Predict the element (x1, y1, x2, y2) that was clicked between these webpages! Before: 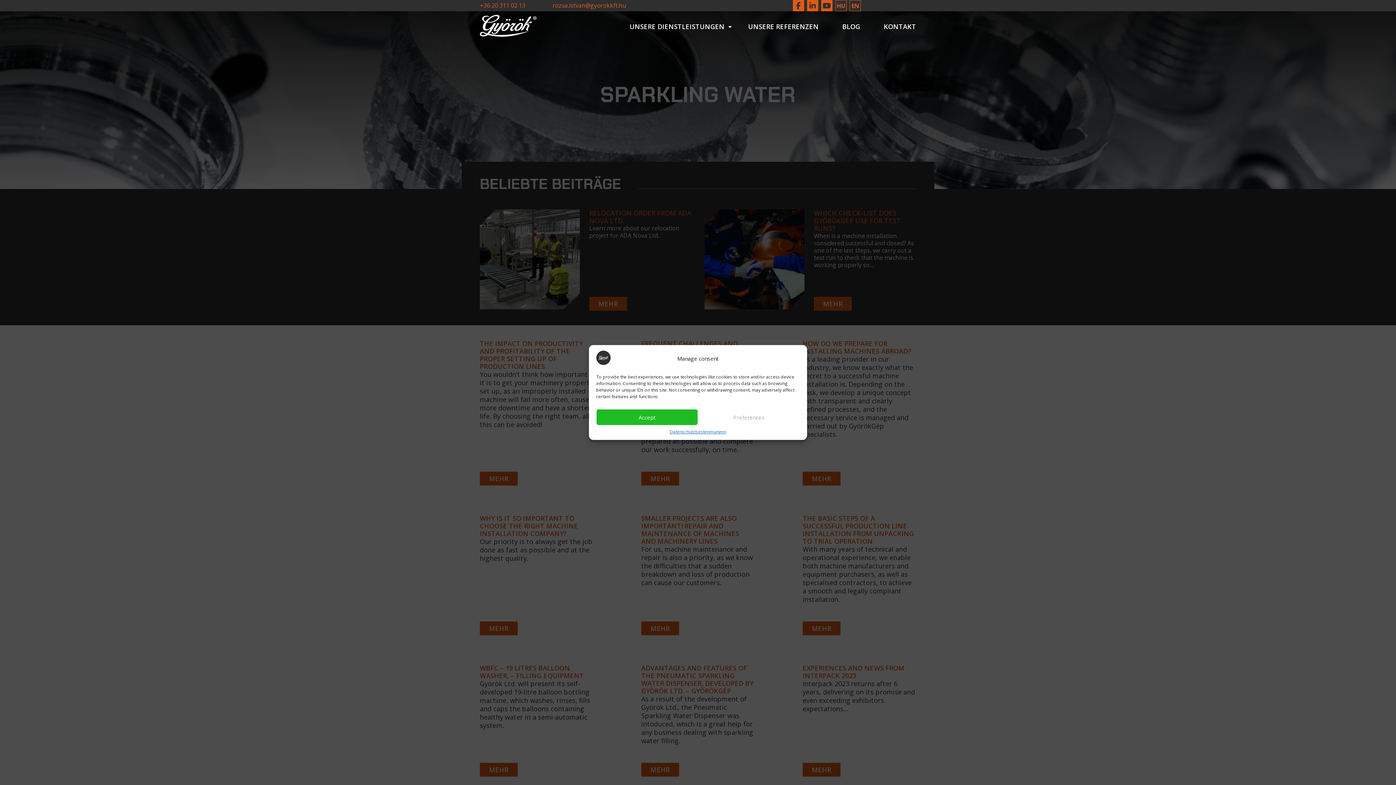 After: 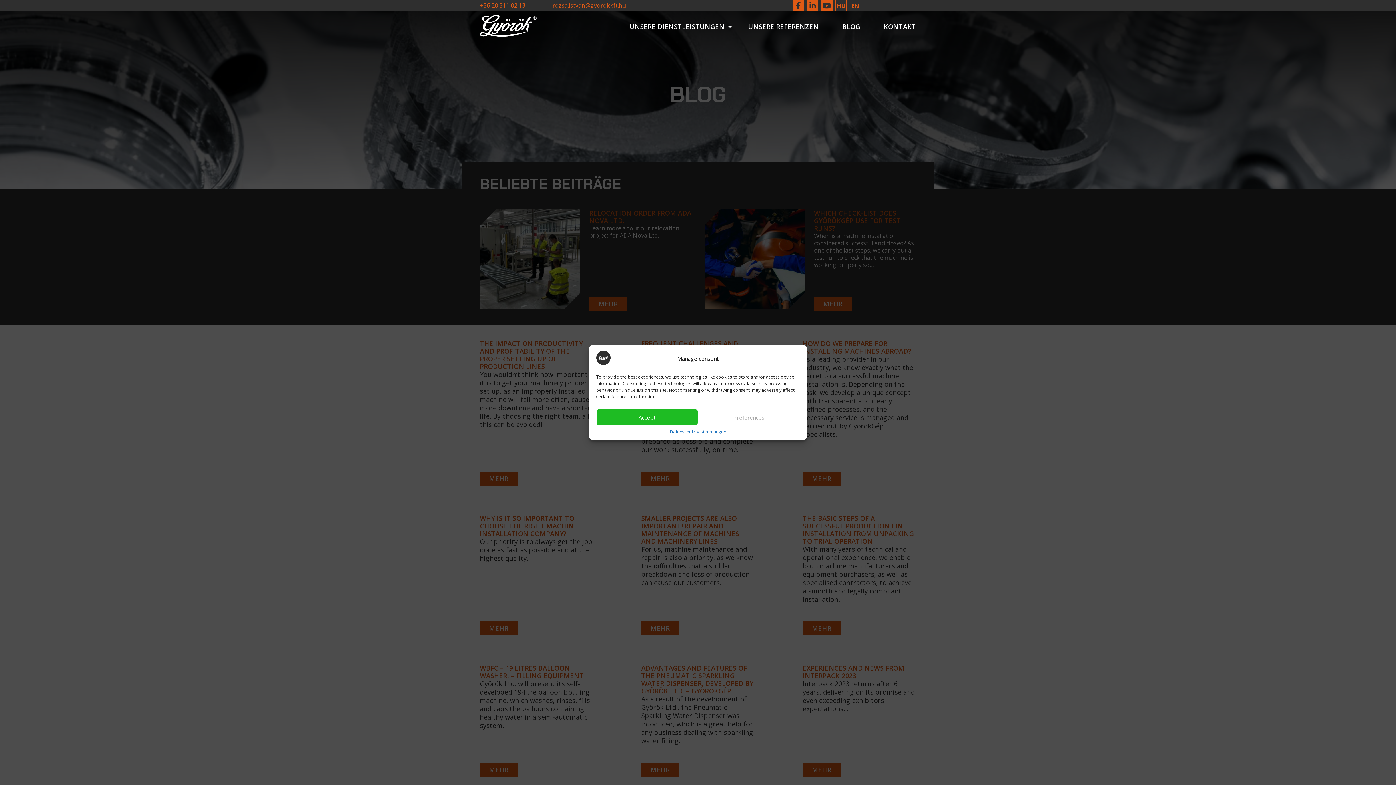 Action: label: BLOG bbox: (842, 22, 860, 30)